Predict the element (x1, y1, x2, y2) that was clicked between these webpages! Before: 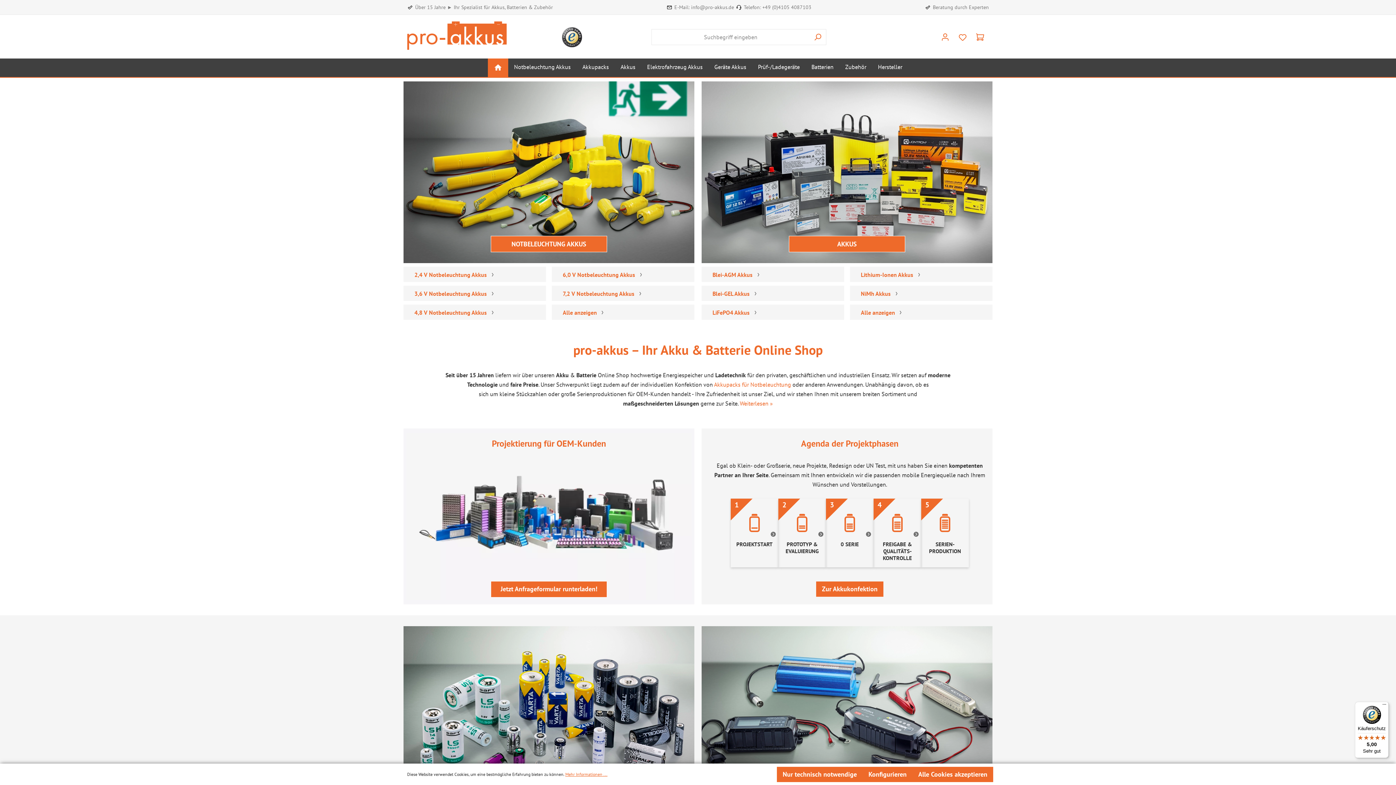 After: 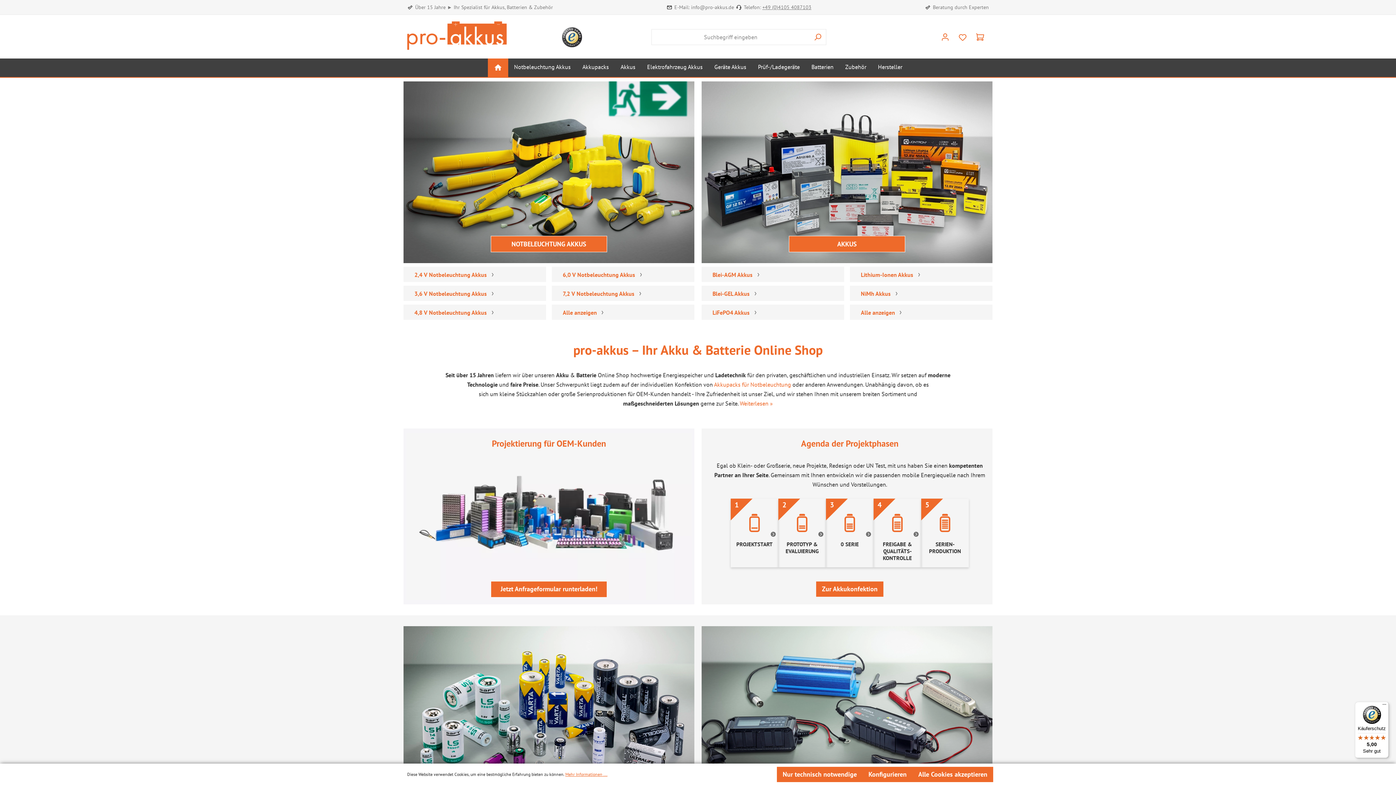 Action: bbox: (762, 4, 811, 10) label: +49 (0)4105 4087103